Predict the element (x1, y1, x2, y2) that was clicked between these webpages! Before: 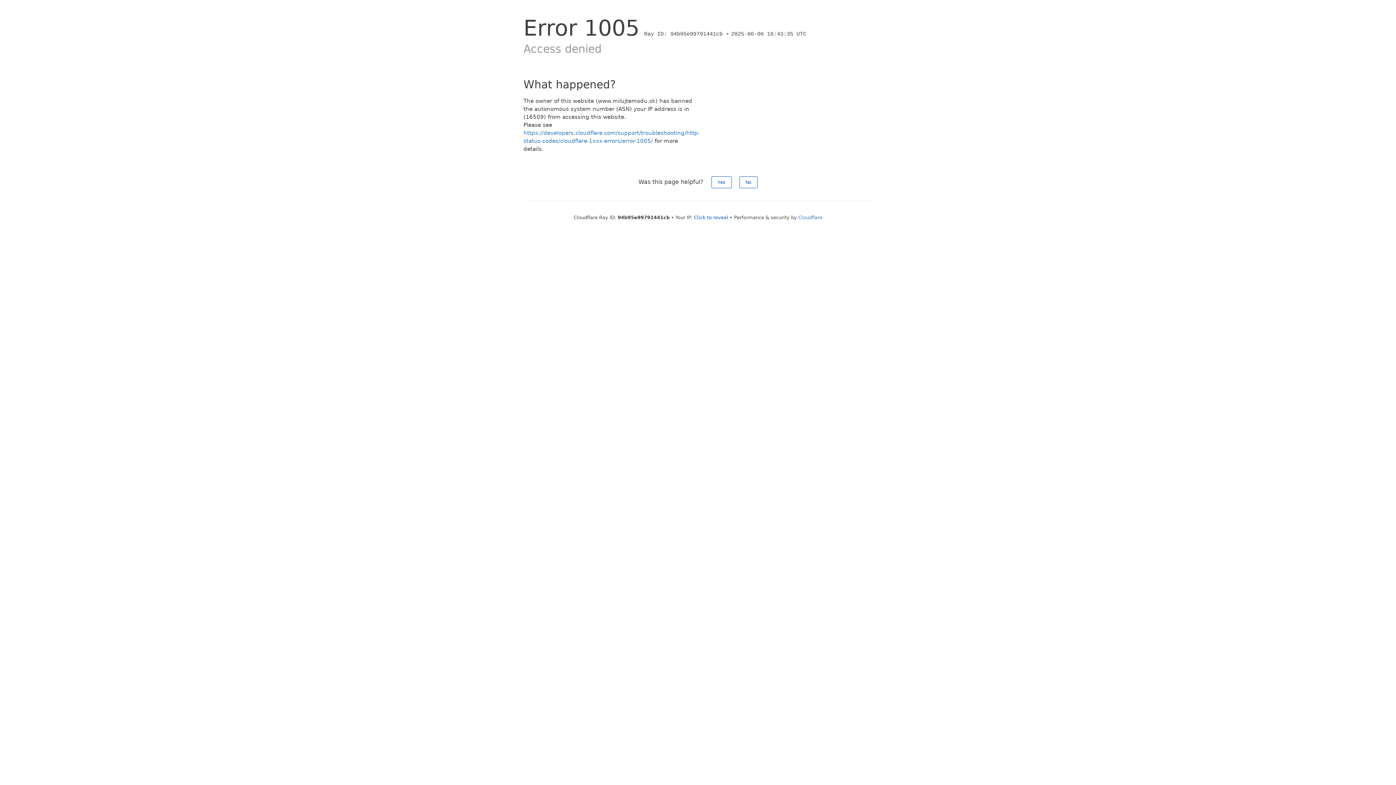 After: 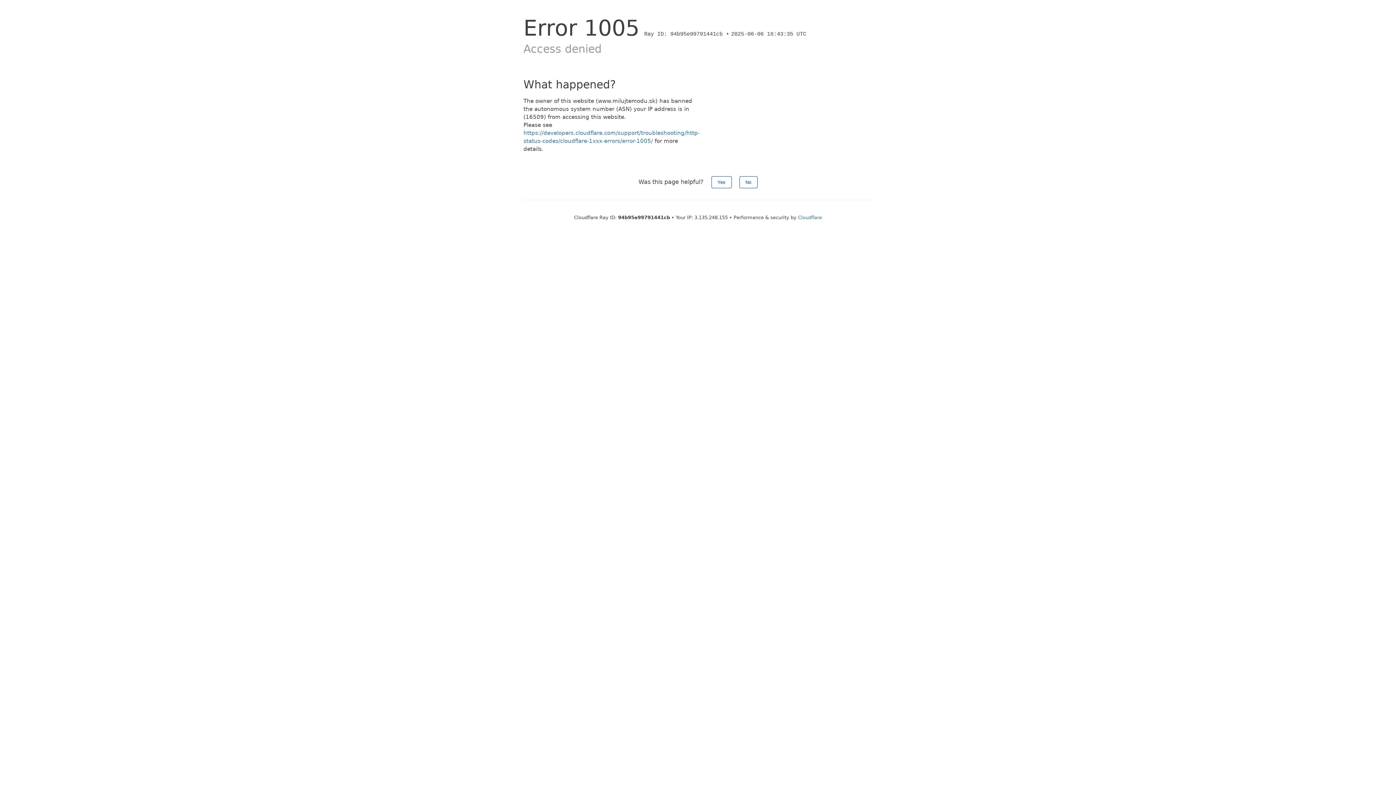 Action: label: Click to reveal bbox: (694, 214, 728, 220)